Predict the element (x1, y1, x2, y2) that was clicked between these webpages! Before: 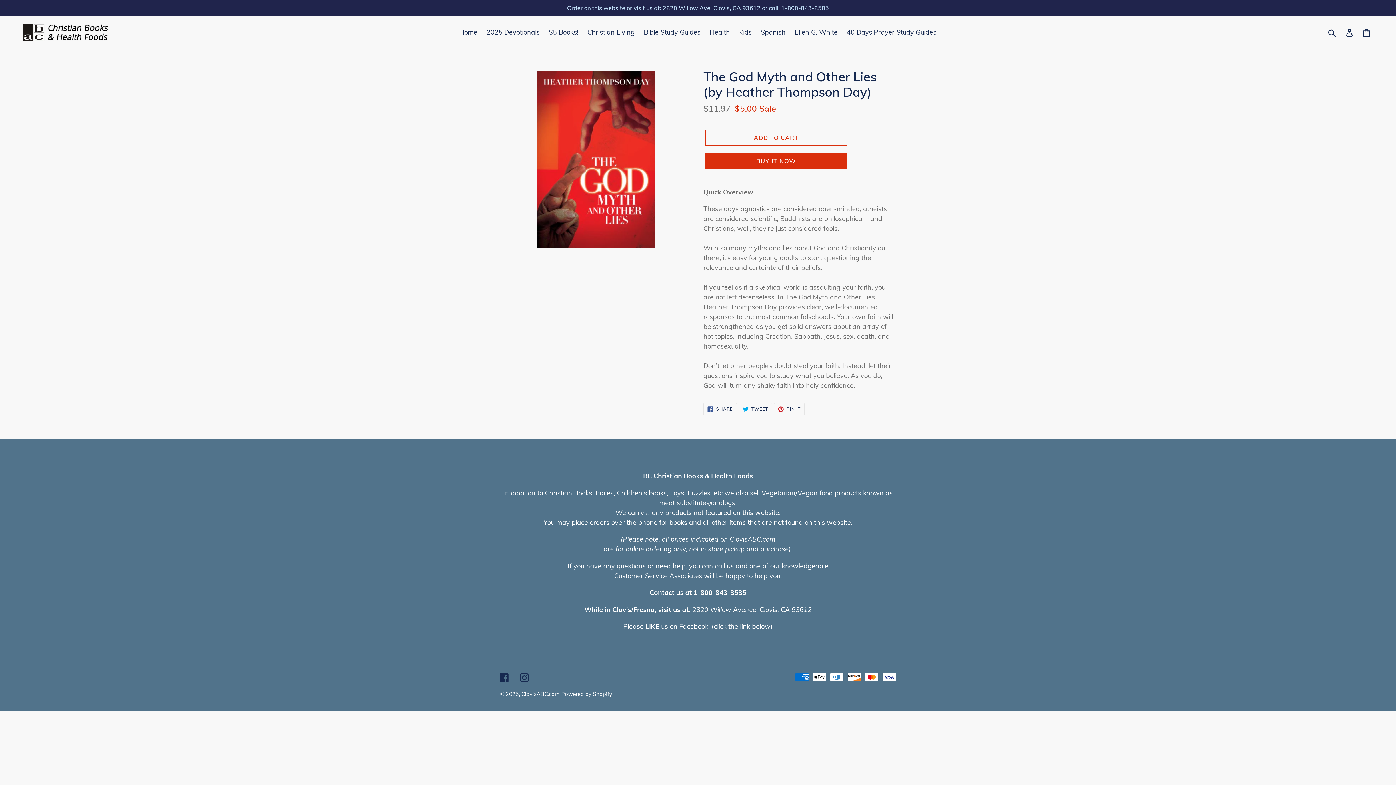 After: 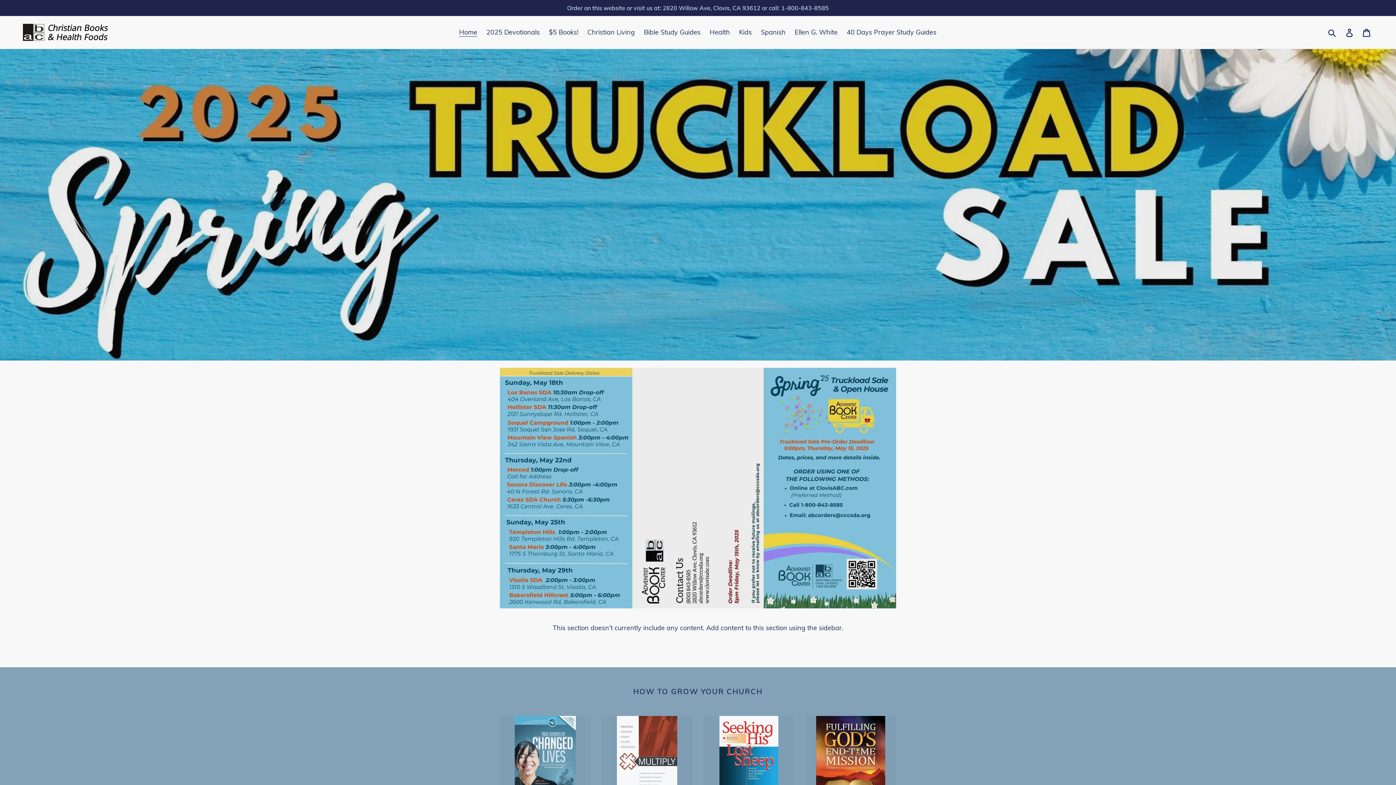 Action: label: ClovisABC.com bbox: (521, 691, 559, 697)